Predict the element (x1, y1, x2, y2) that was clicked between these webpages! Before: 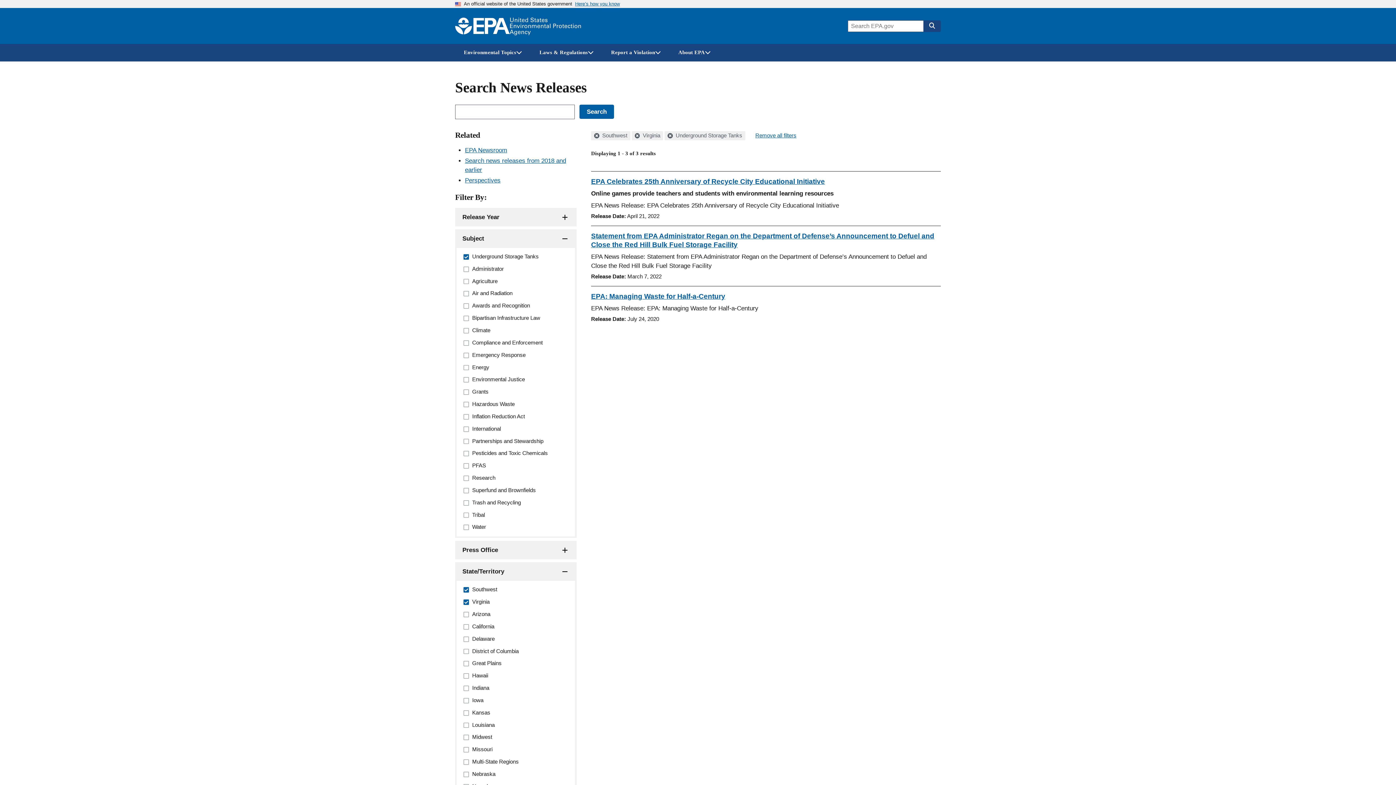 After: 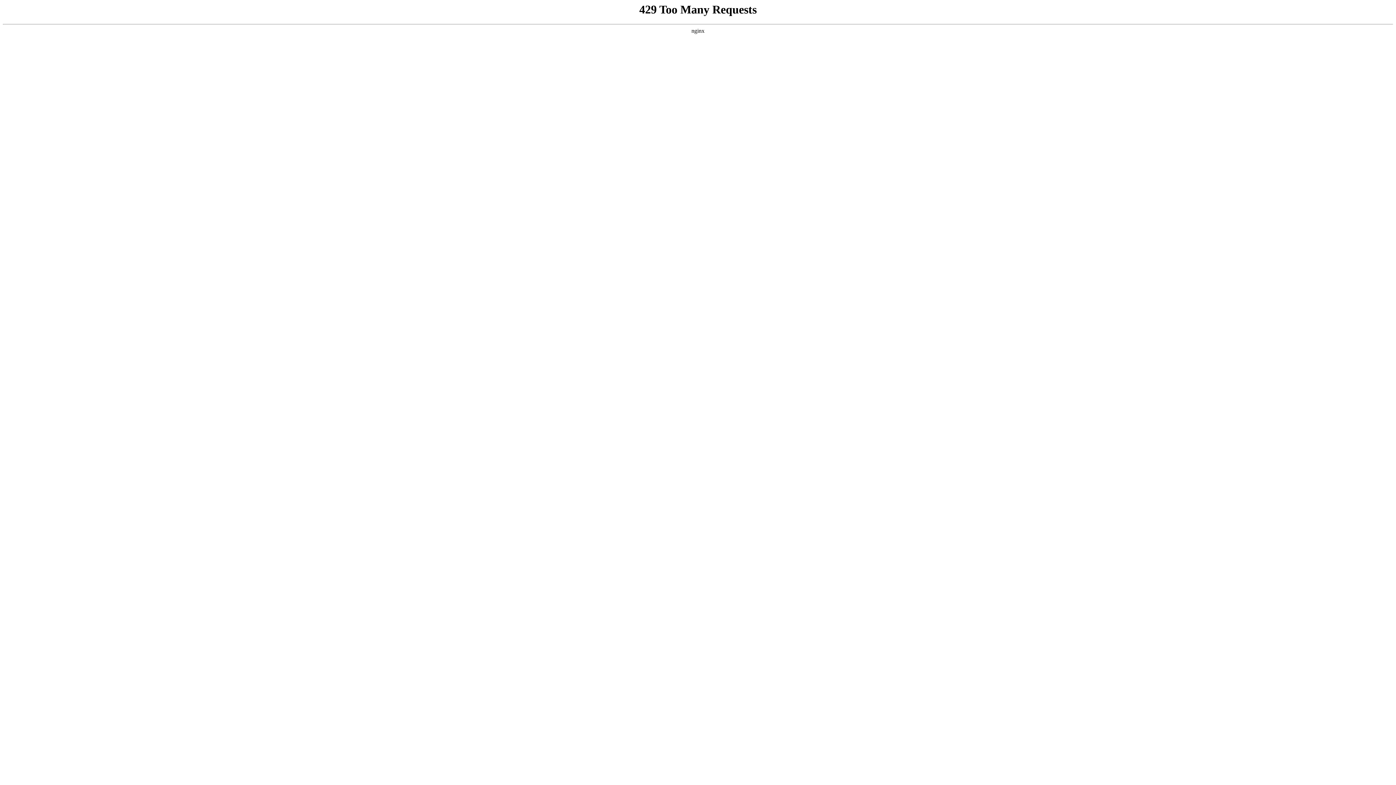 Action: label: White House bbox: (666, 490, 793, 498)